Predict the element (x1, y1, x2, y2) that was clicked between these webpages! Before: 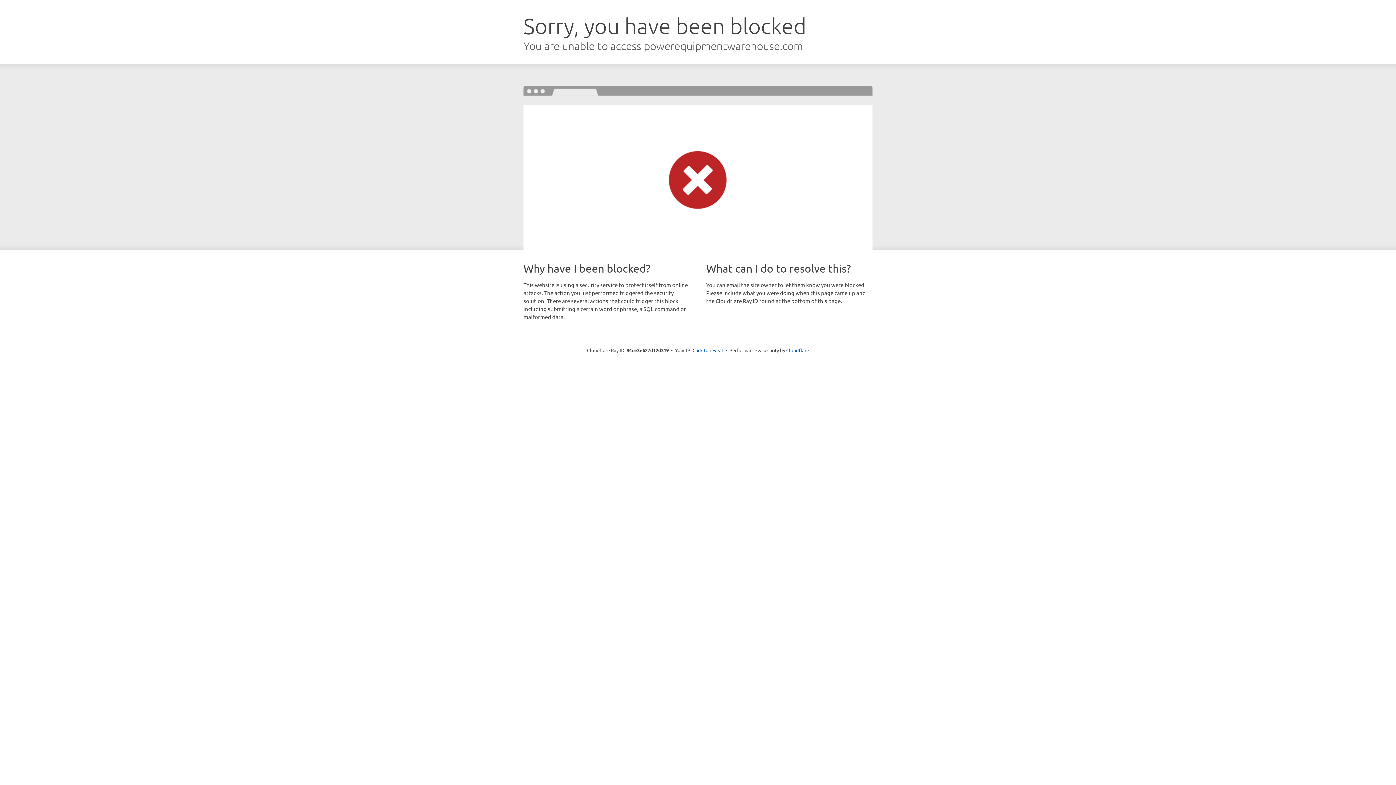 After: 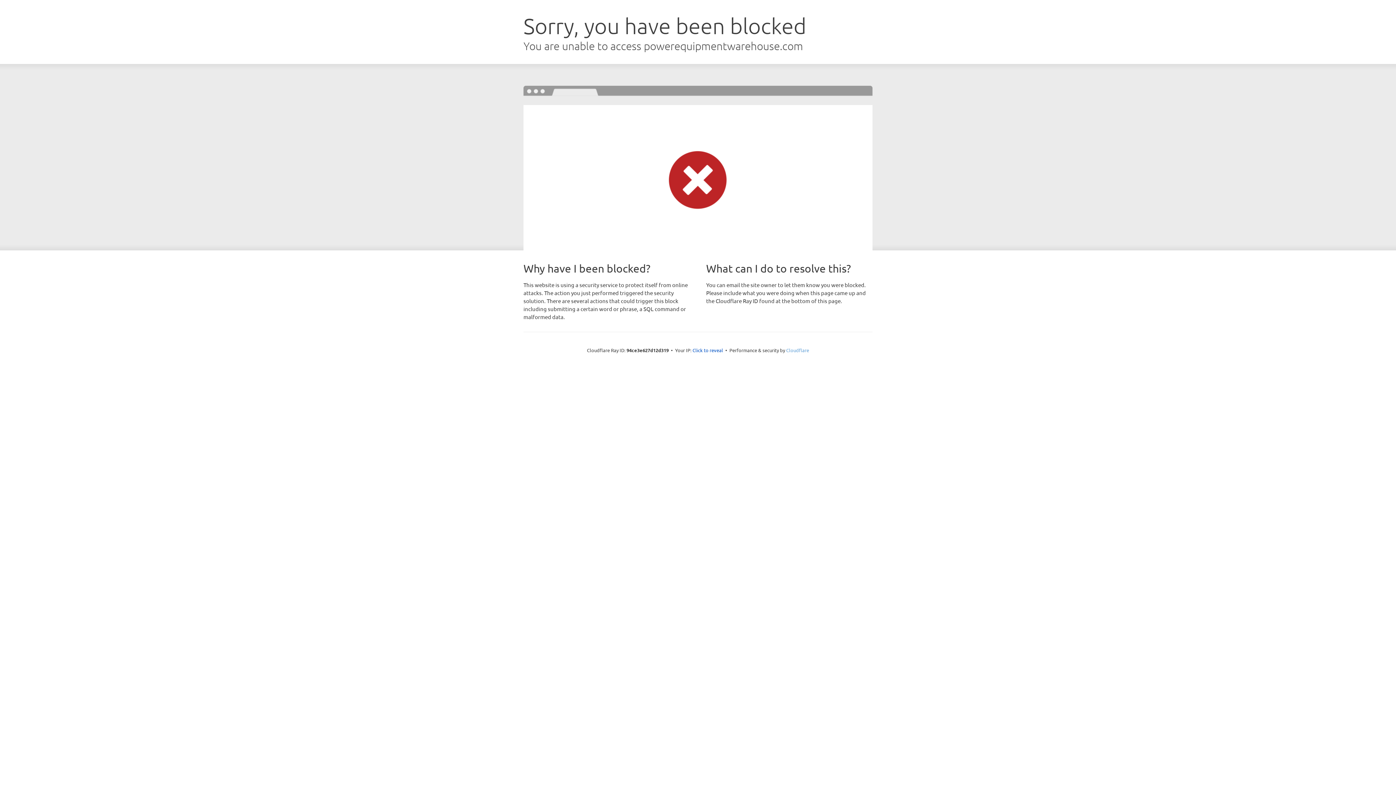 Action: label: Cloudflare bbox: (786, 347, 809, 353)